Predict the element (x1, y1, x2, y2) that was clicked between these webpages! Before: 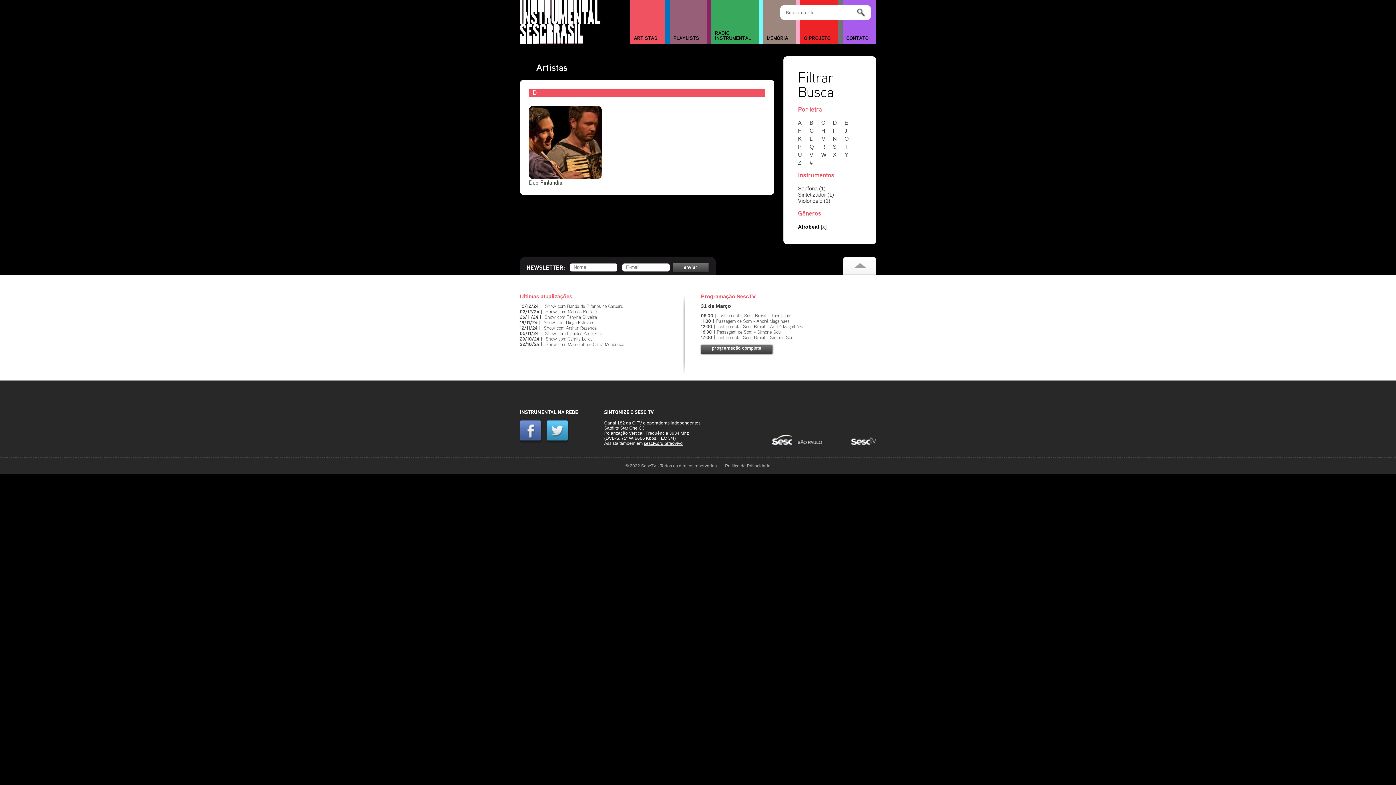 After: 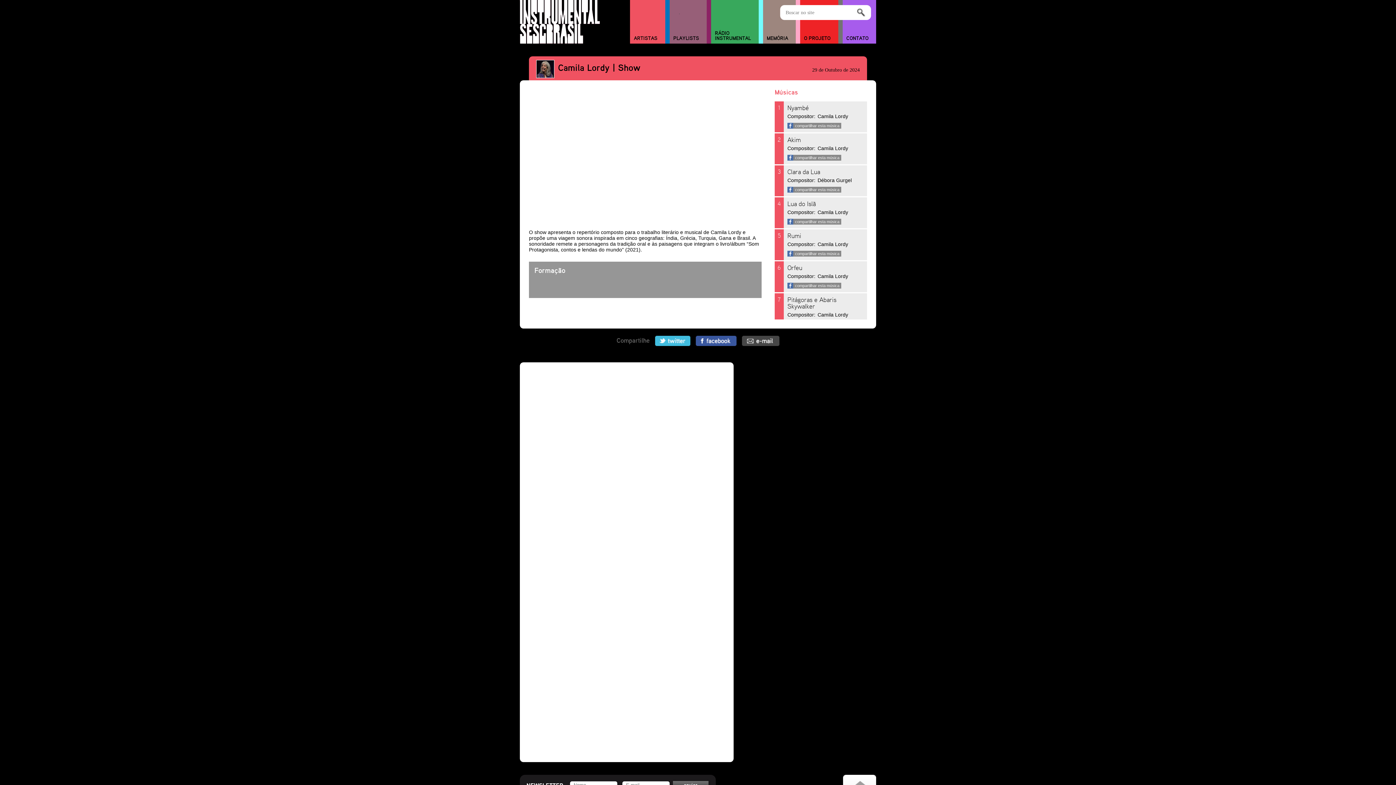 Action: label: Show com Camila Lordy bbox: (545, 337, 592, 341)